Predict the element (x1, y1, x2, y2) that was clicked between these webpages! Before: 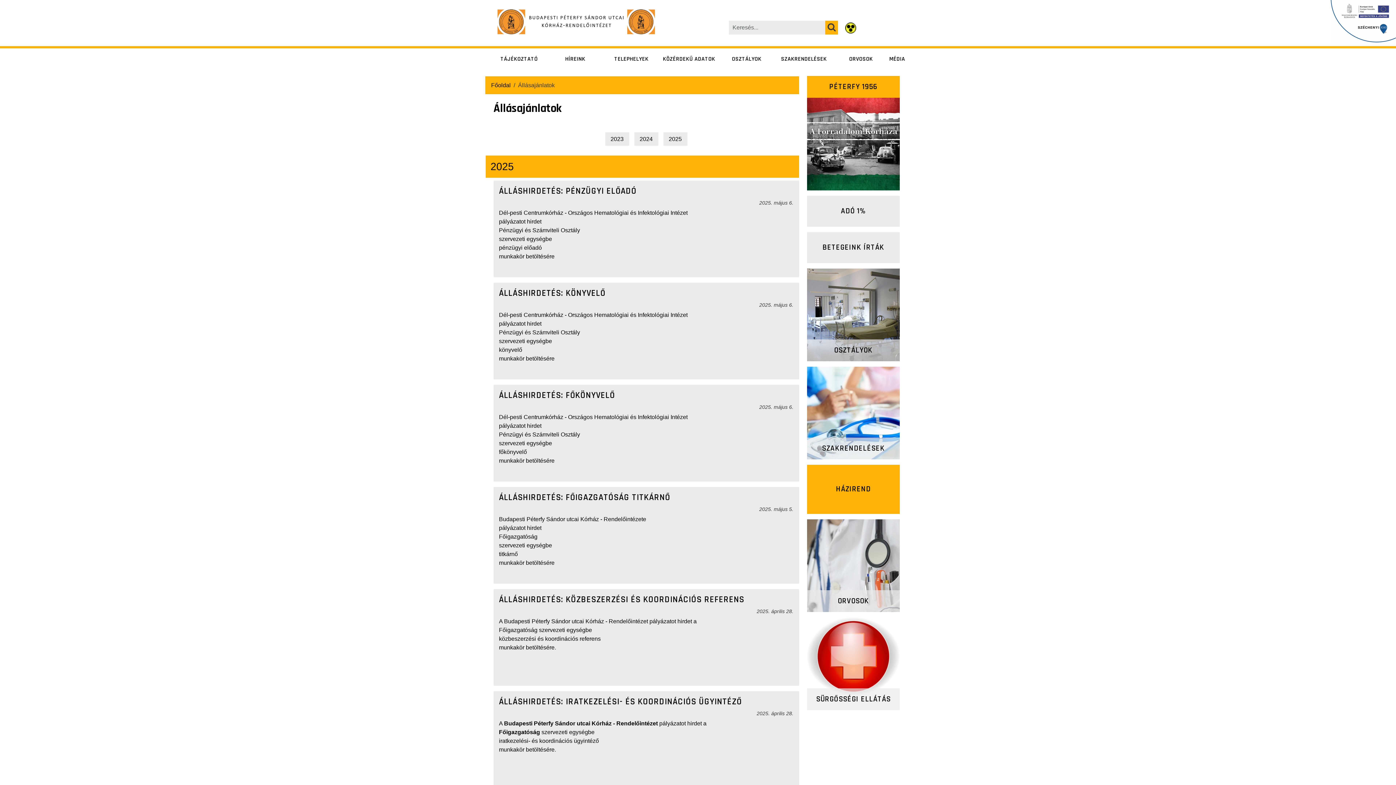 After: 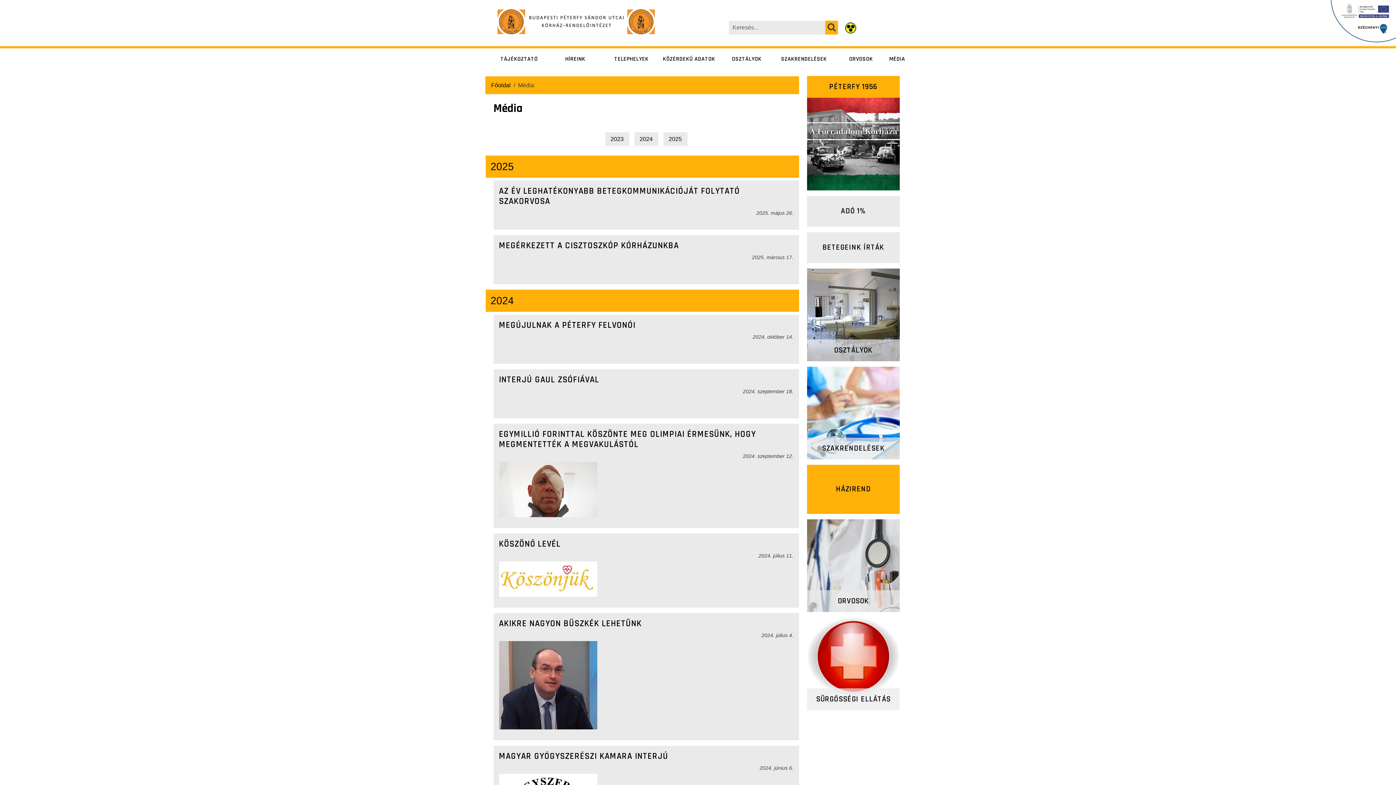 Action: bbox: (889, 48, 905, 70) label: MÉDIA